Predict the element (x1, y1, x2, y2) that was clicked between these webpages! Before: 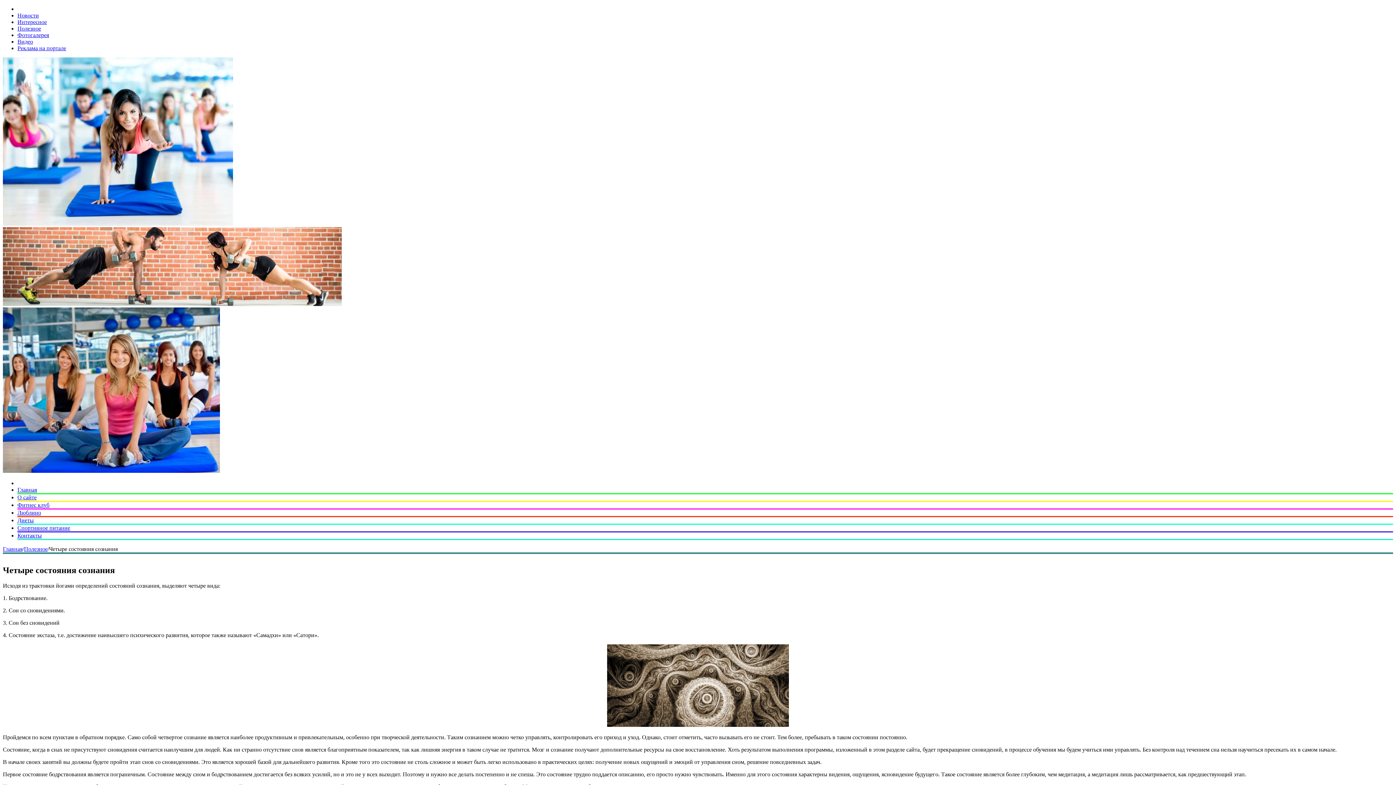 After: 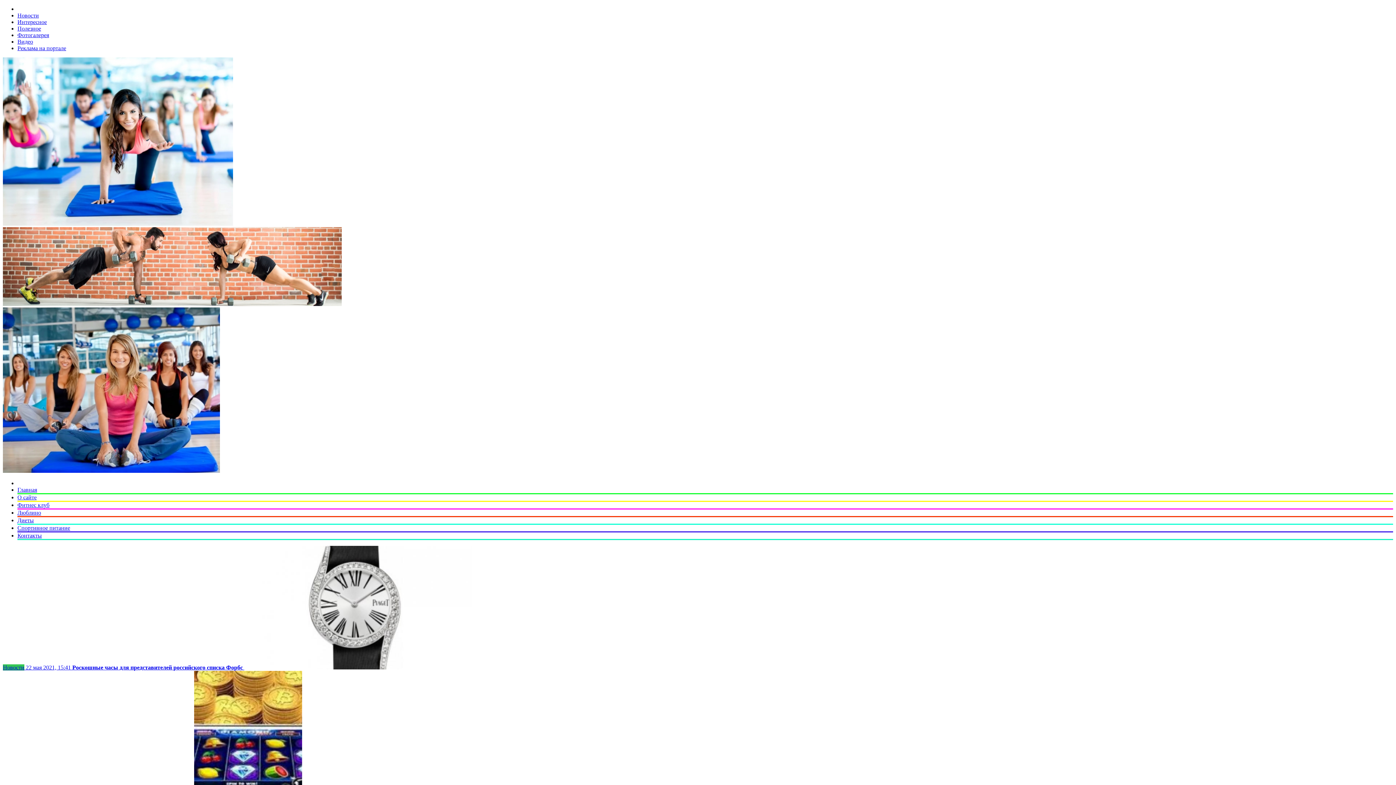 Action: bbox: (2, 220, 233, 226)